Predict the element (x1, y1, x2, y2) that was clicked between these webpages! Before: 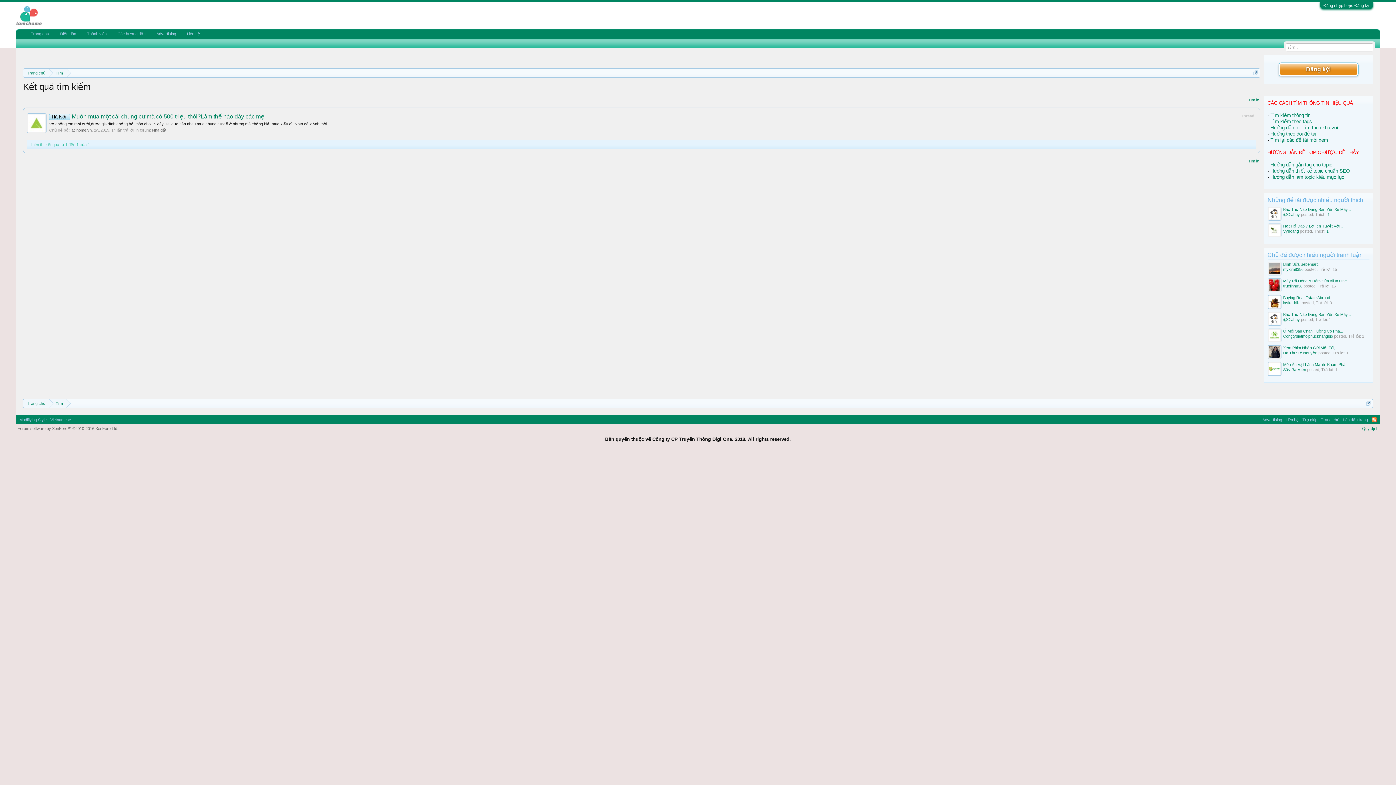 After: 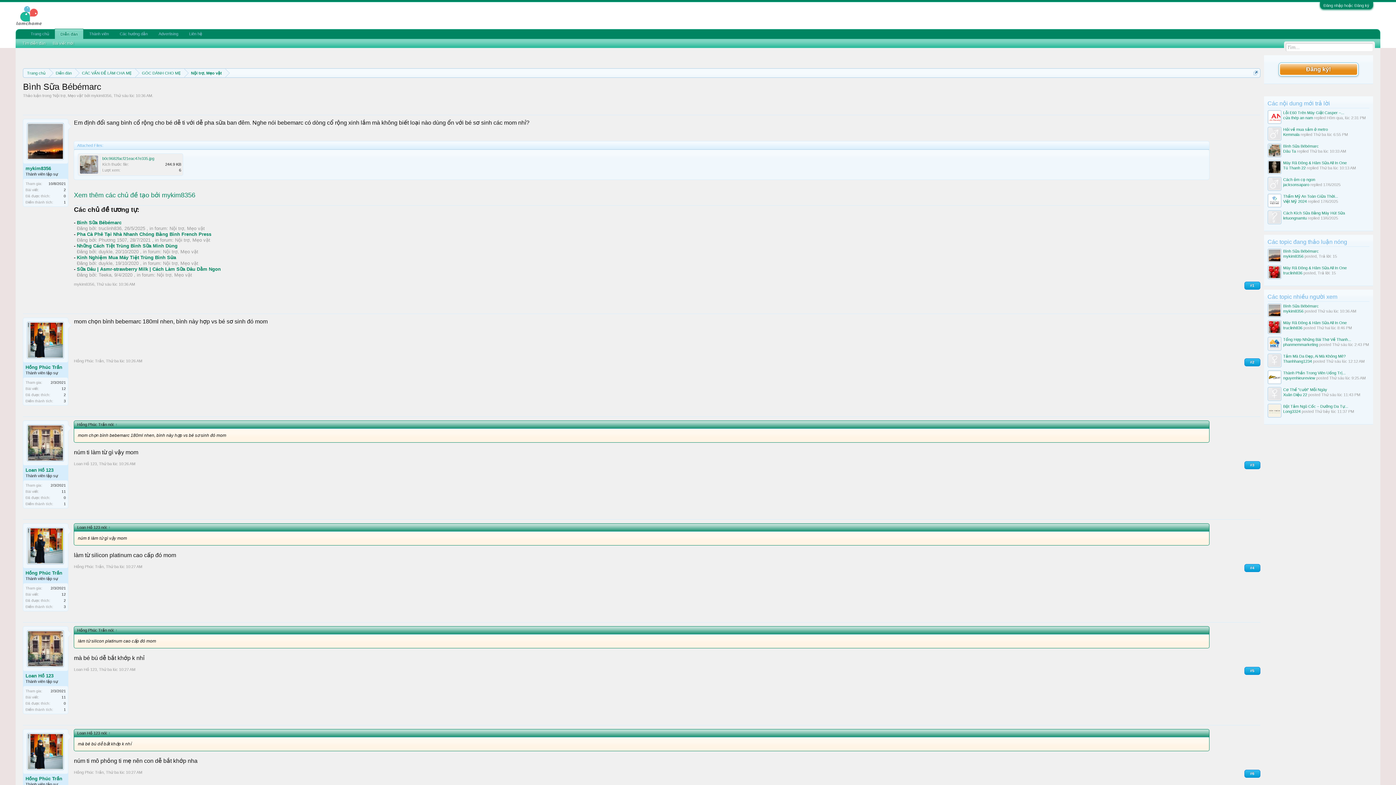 Action: bbox: (1283, 262, 1319, 266) label: Bình Sữa Bébémarc